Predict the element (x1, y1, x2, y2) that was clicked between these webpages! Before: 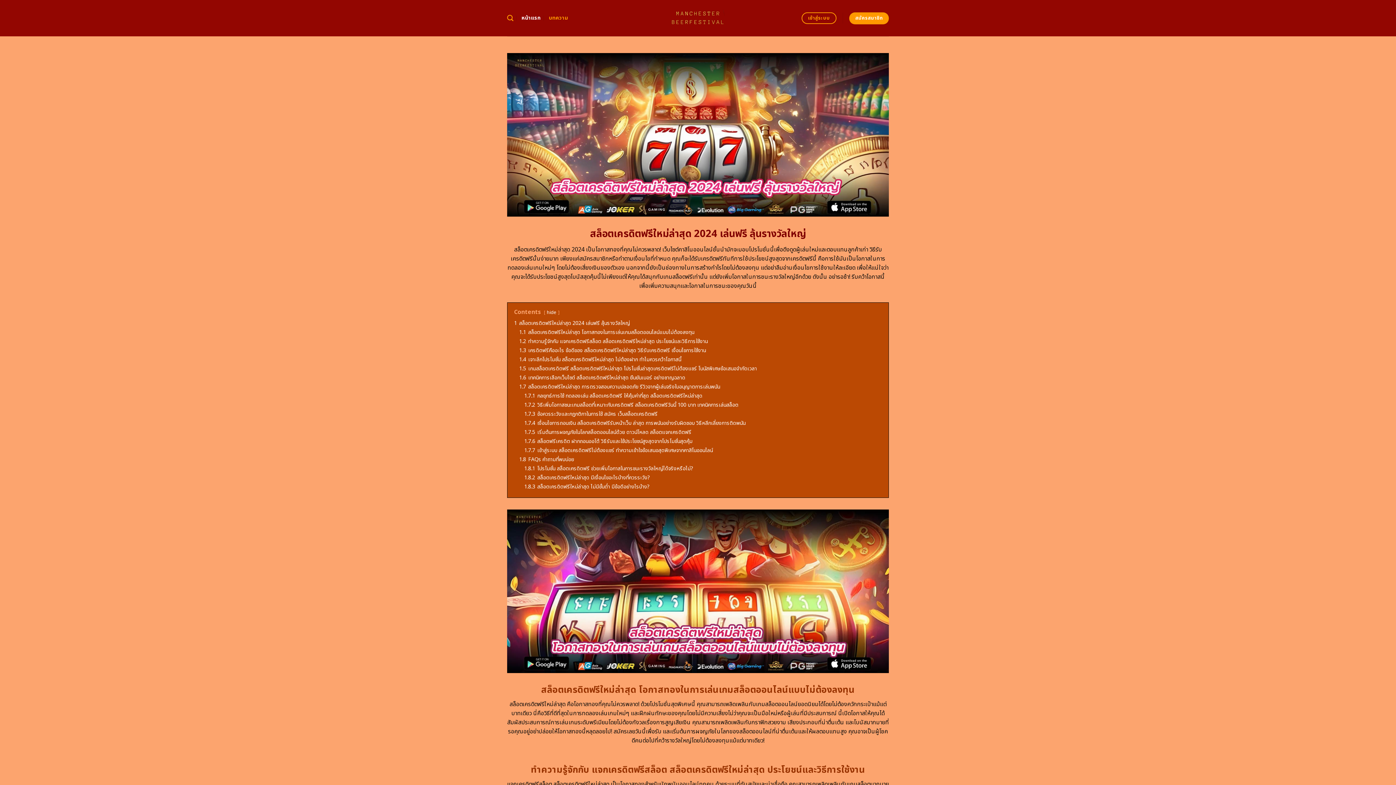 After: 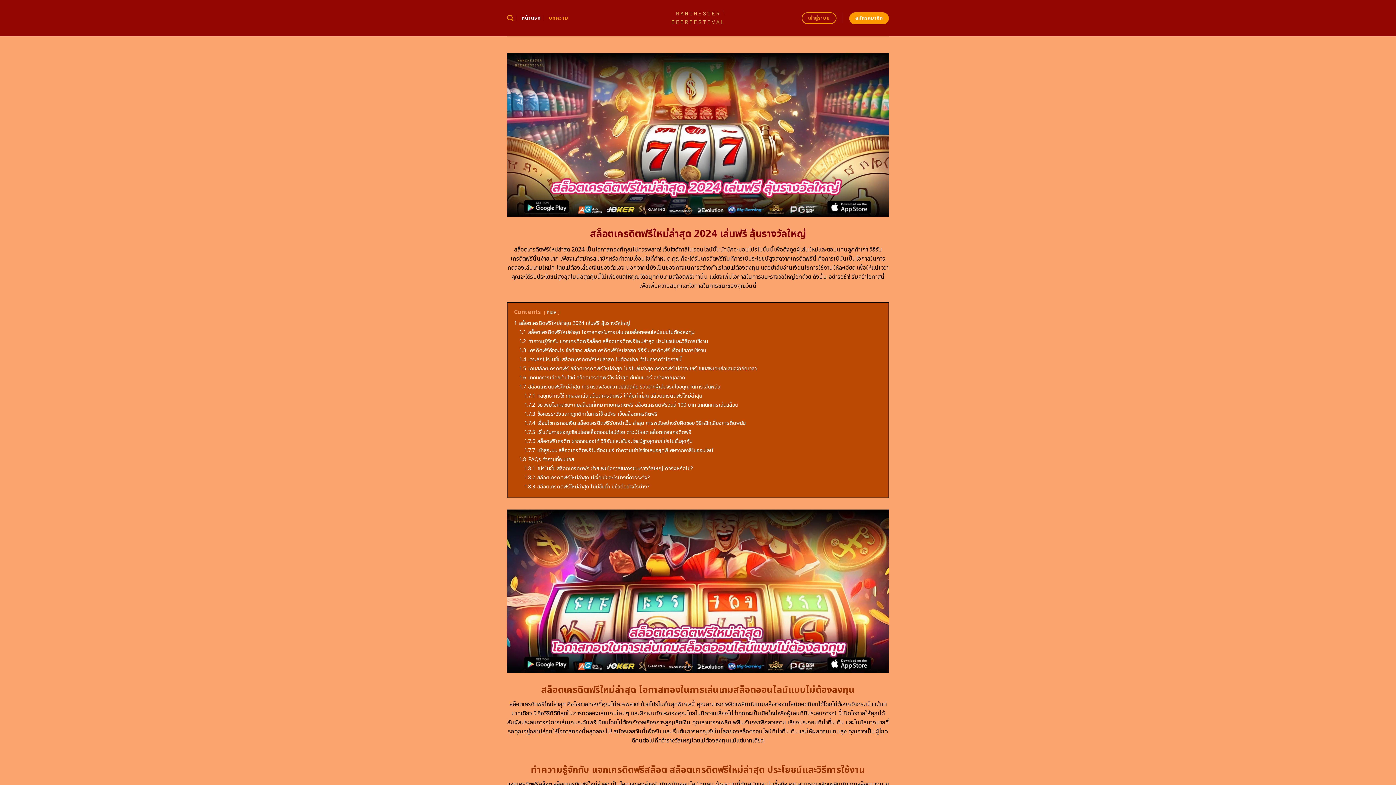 Action: bbox: (655, 0, 740, 36)